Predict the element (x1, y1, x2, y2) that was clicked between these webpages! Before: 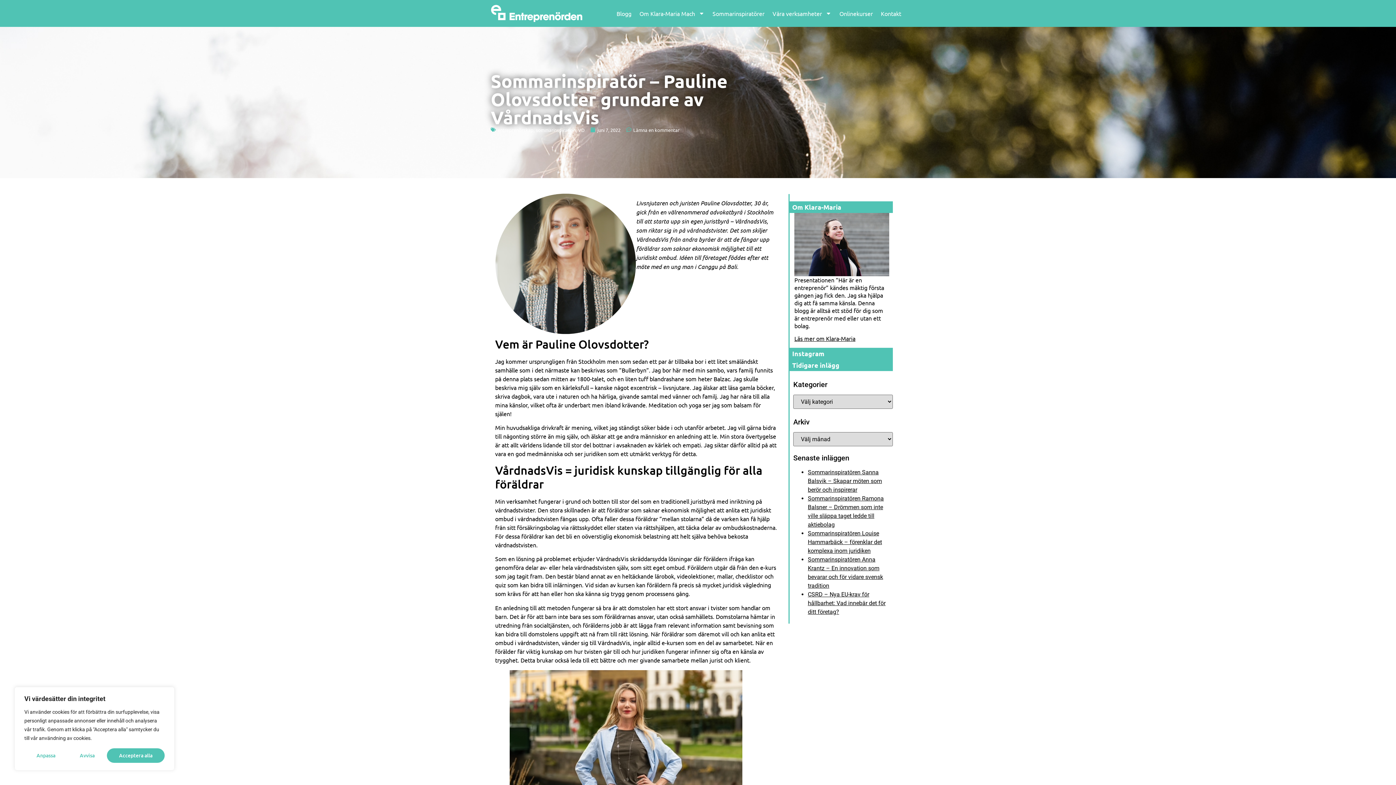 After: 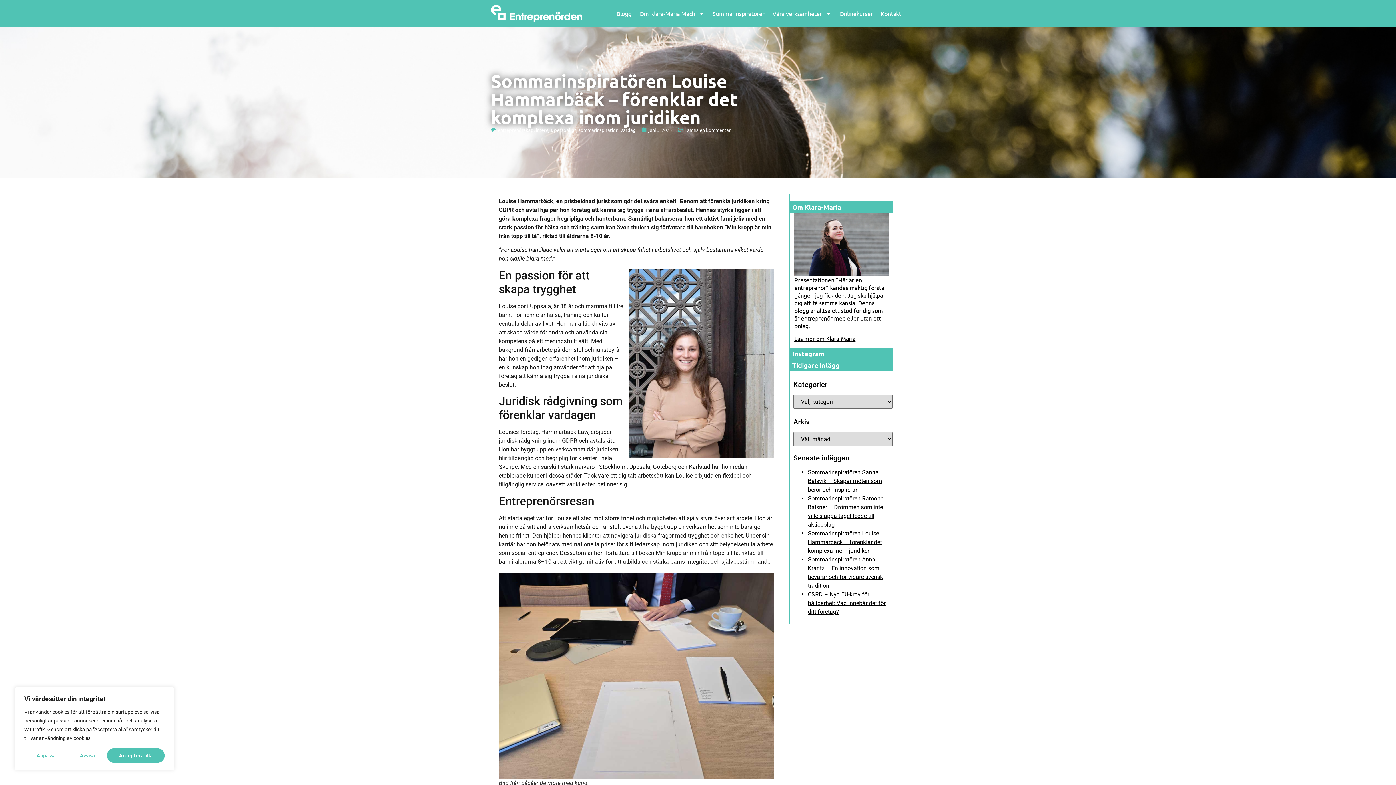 Action: label: Sommarinspiratören Louise Hammarbäck – förenklar det komplexa inom juridiken bbox: (808, 530, 882, 554)